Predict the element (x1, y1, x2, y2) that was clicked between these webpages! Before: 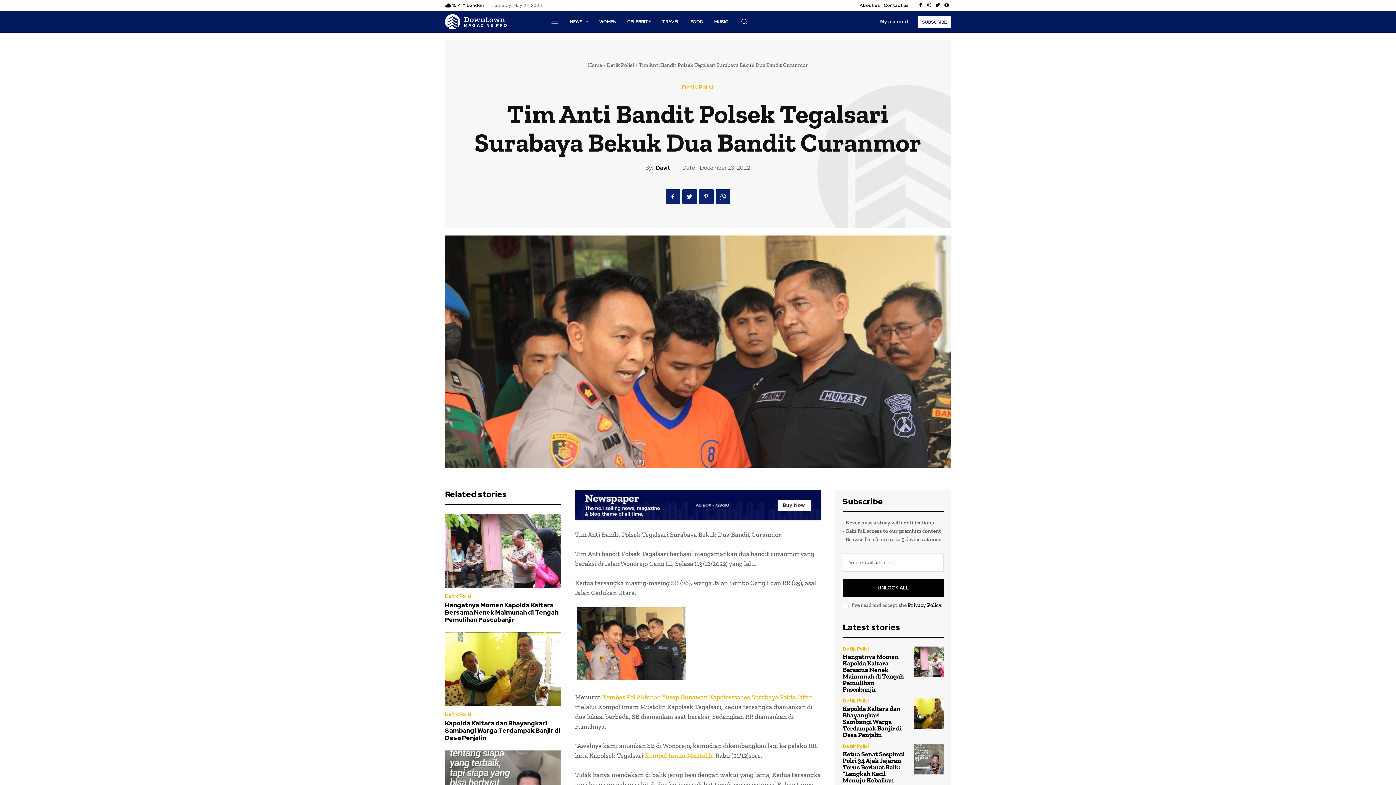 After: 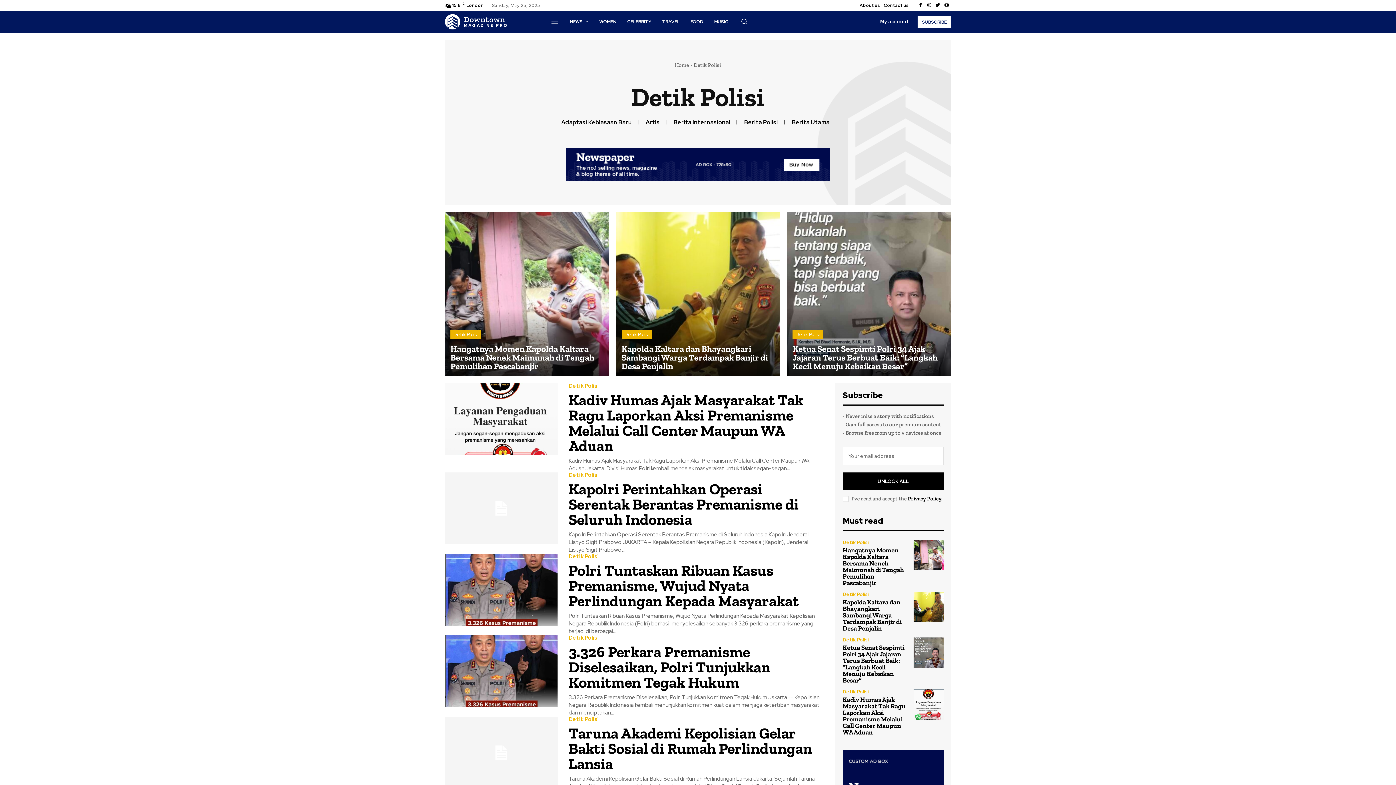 Action: label: Detik Polisi bbox: (445, 594, 471, 598)